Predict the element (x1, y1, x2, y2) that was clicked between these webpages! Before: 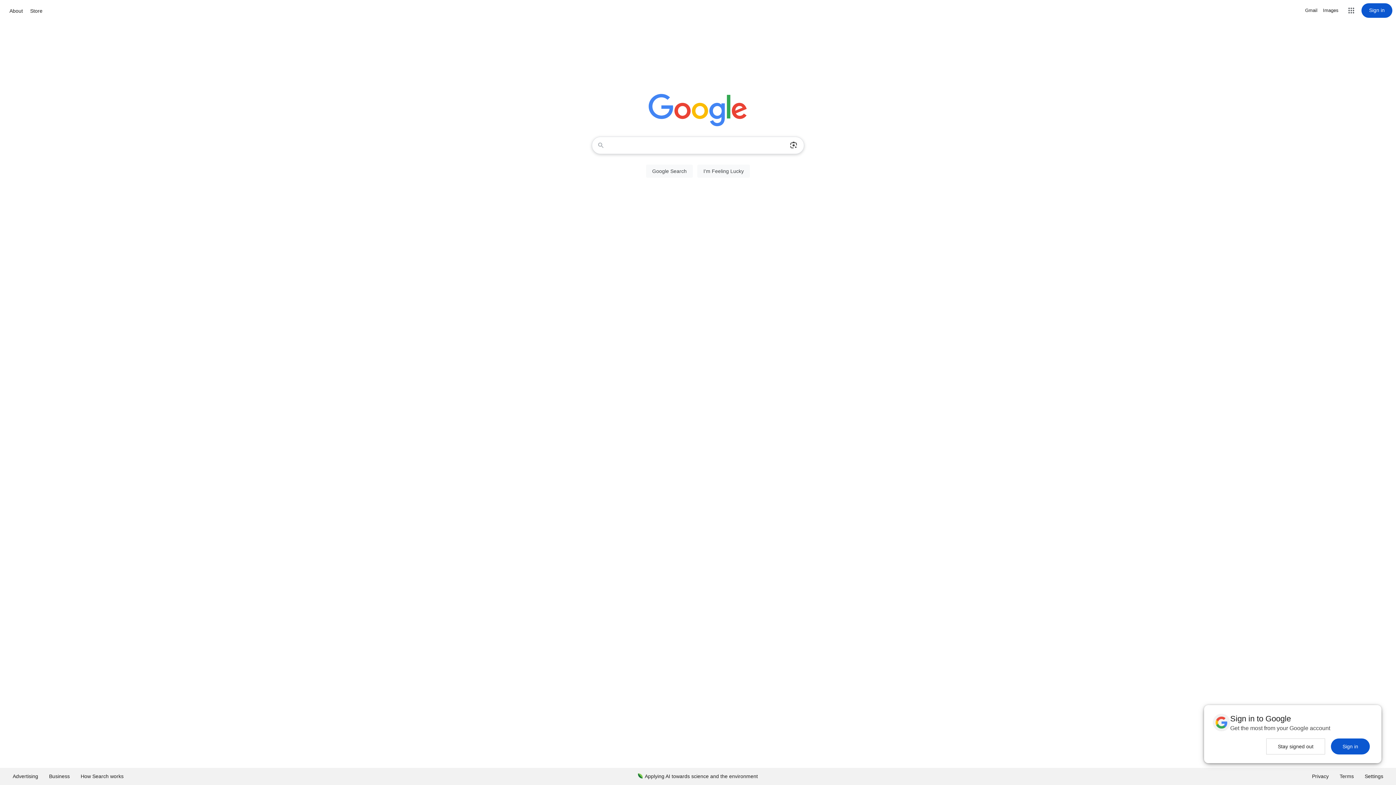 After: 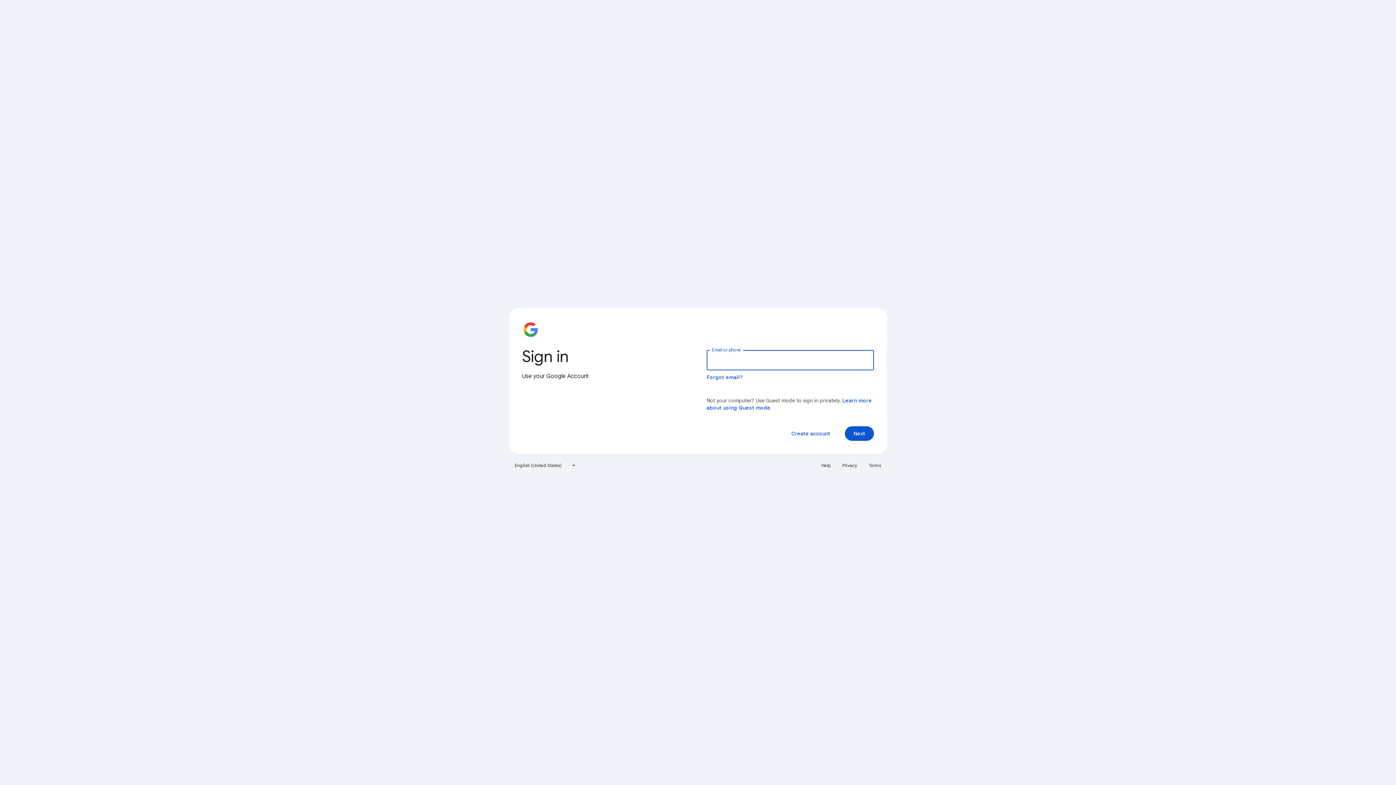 Action: bbox: (1361, 3, 1392, 17) label: Sign in